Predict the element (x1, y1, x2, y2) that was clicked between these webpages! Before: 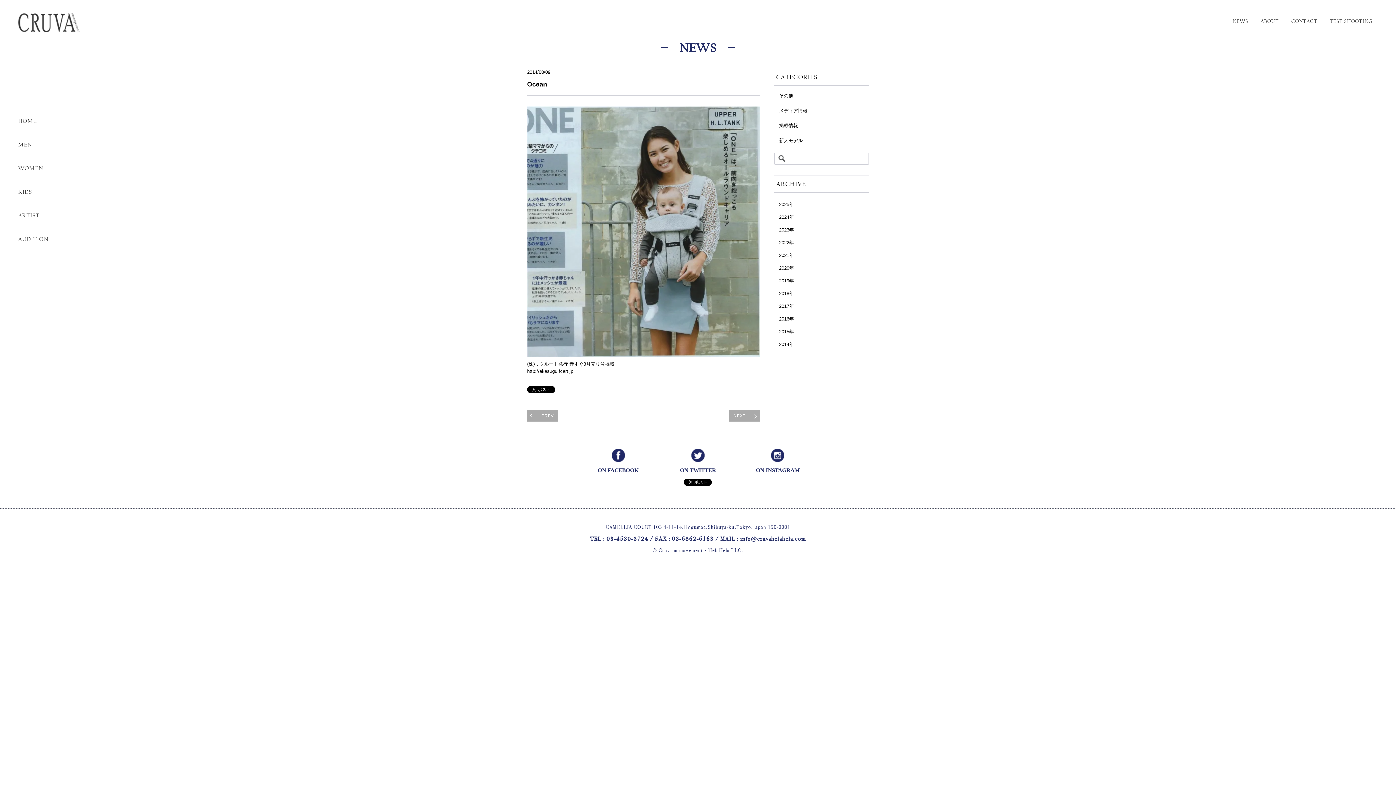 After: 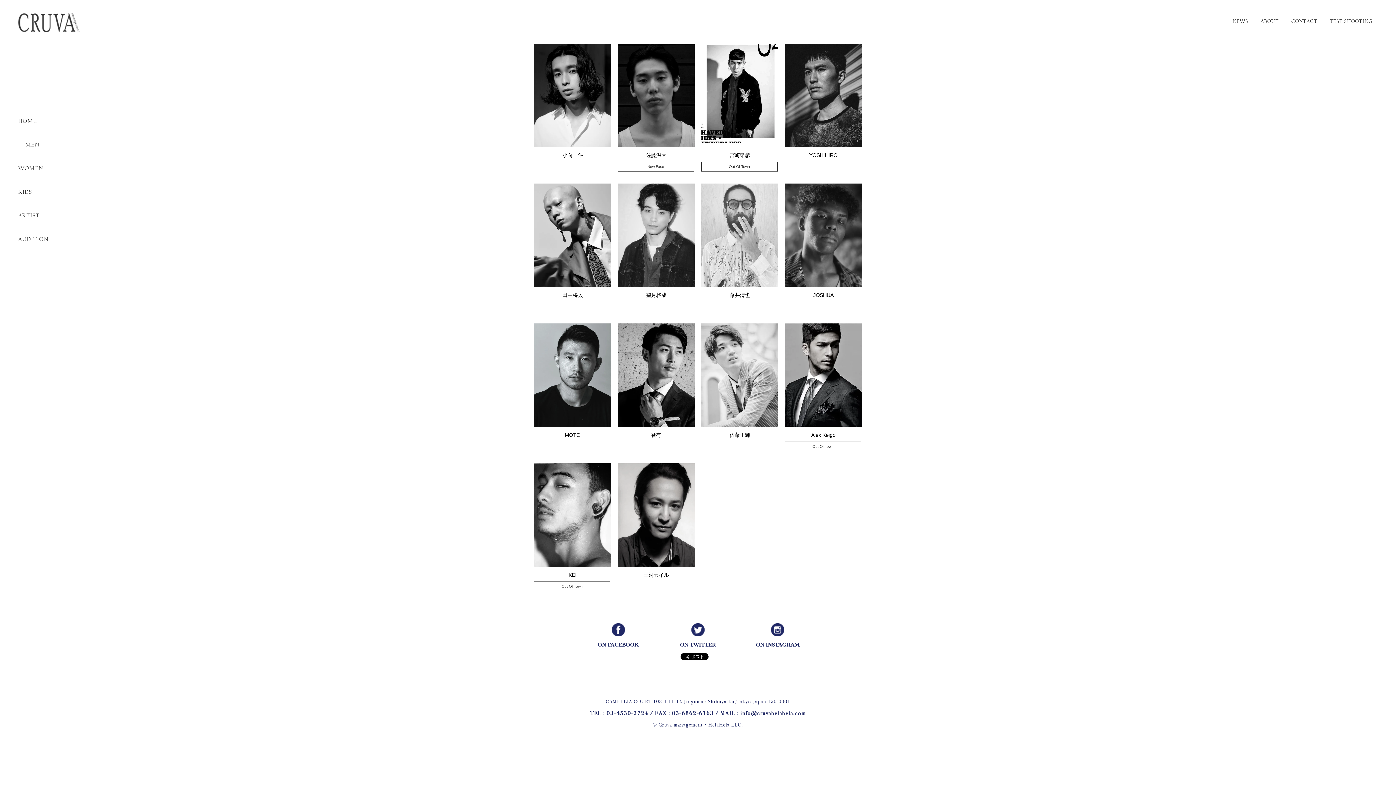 Action: label: MEN bbox: (18, 141, 32, 148)